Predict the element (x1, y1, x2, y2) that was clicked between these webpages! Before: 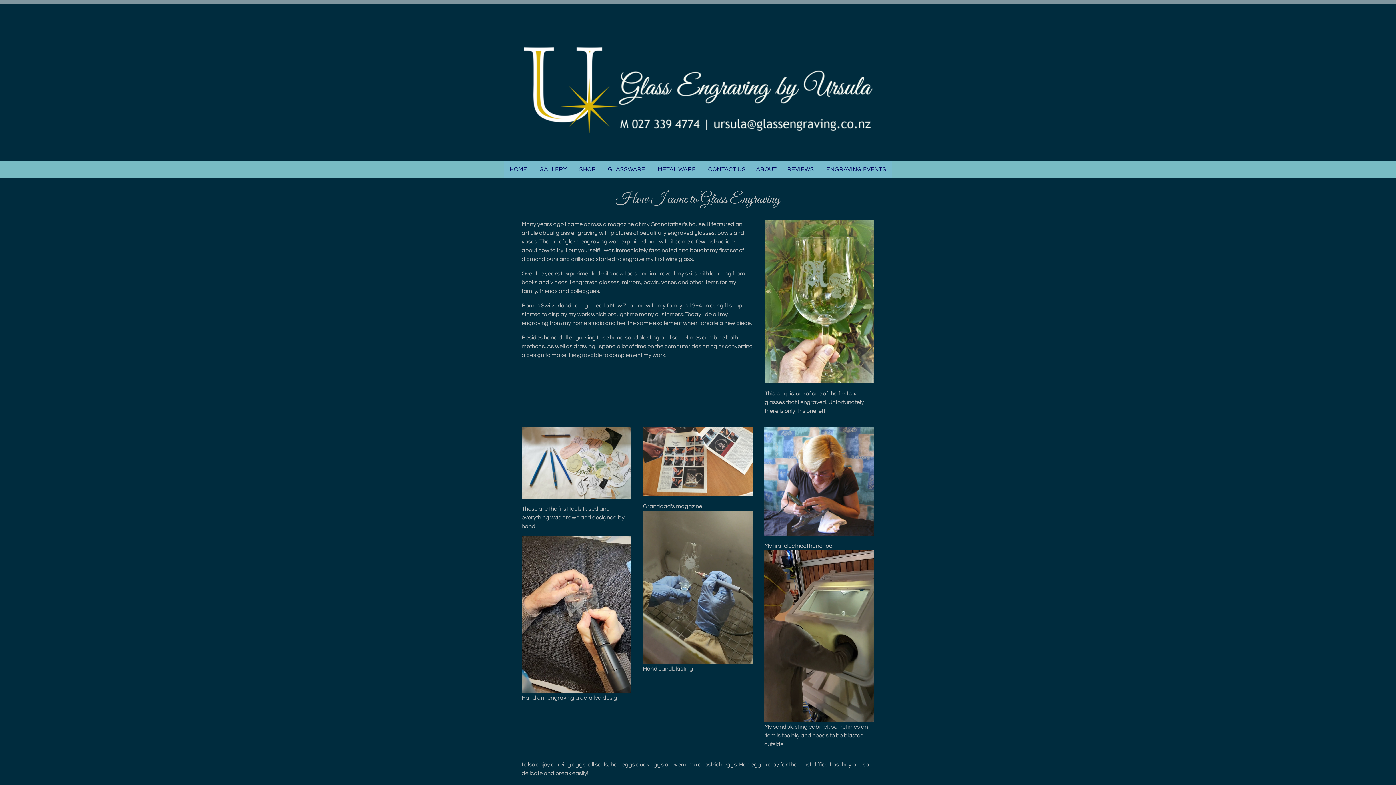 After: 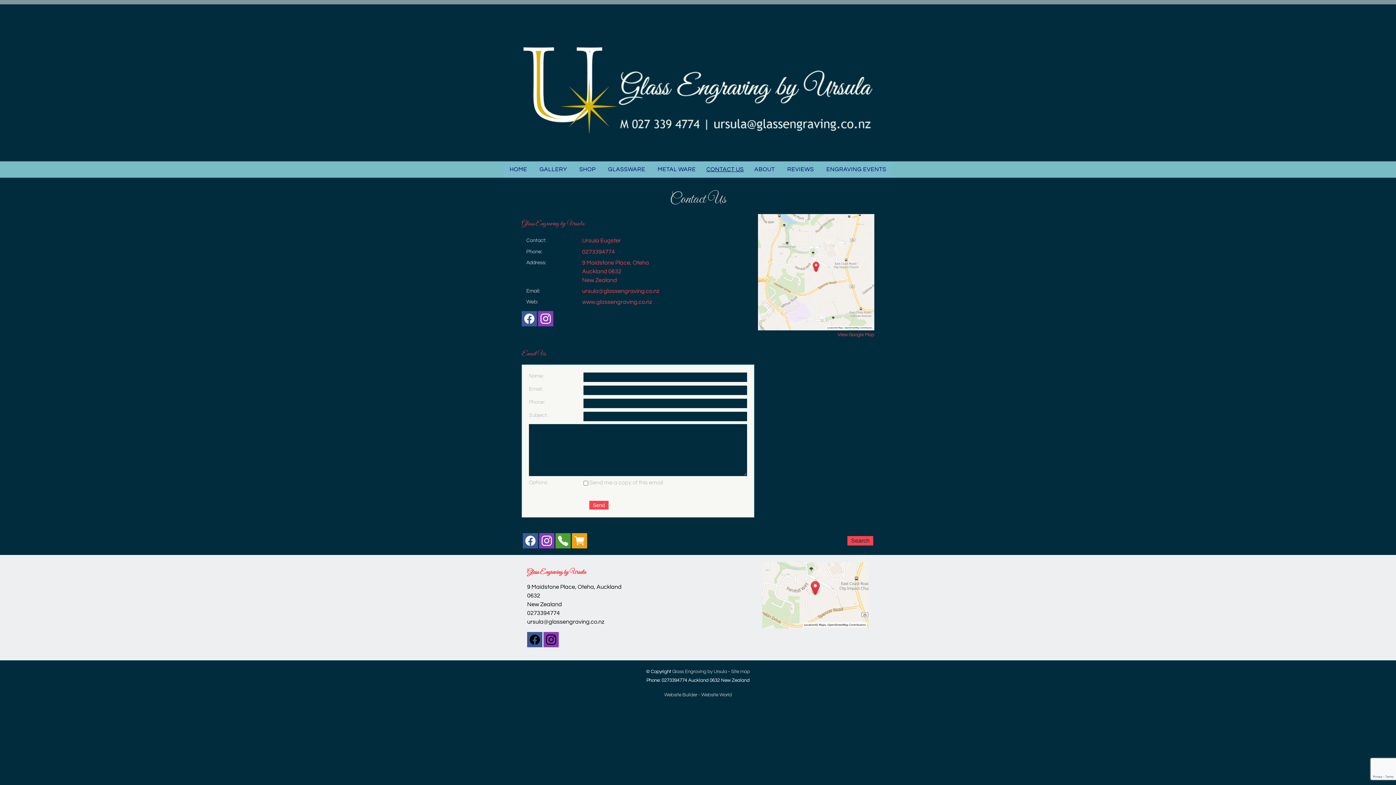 Action: label: CONTACT US bbox: (704, 161, 750, 177)